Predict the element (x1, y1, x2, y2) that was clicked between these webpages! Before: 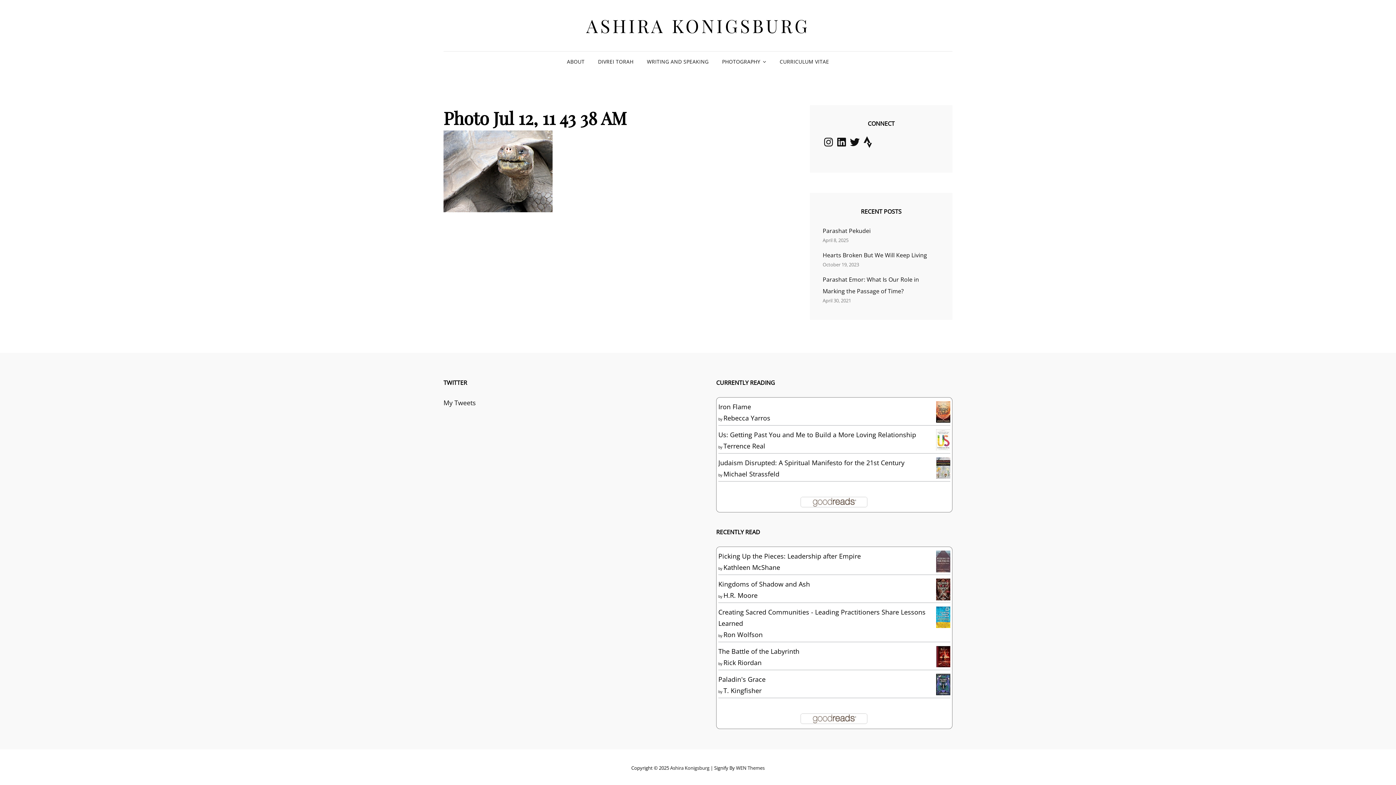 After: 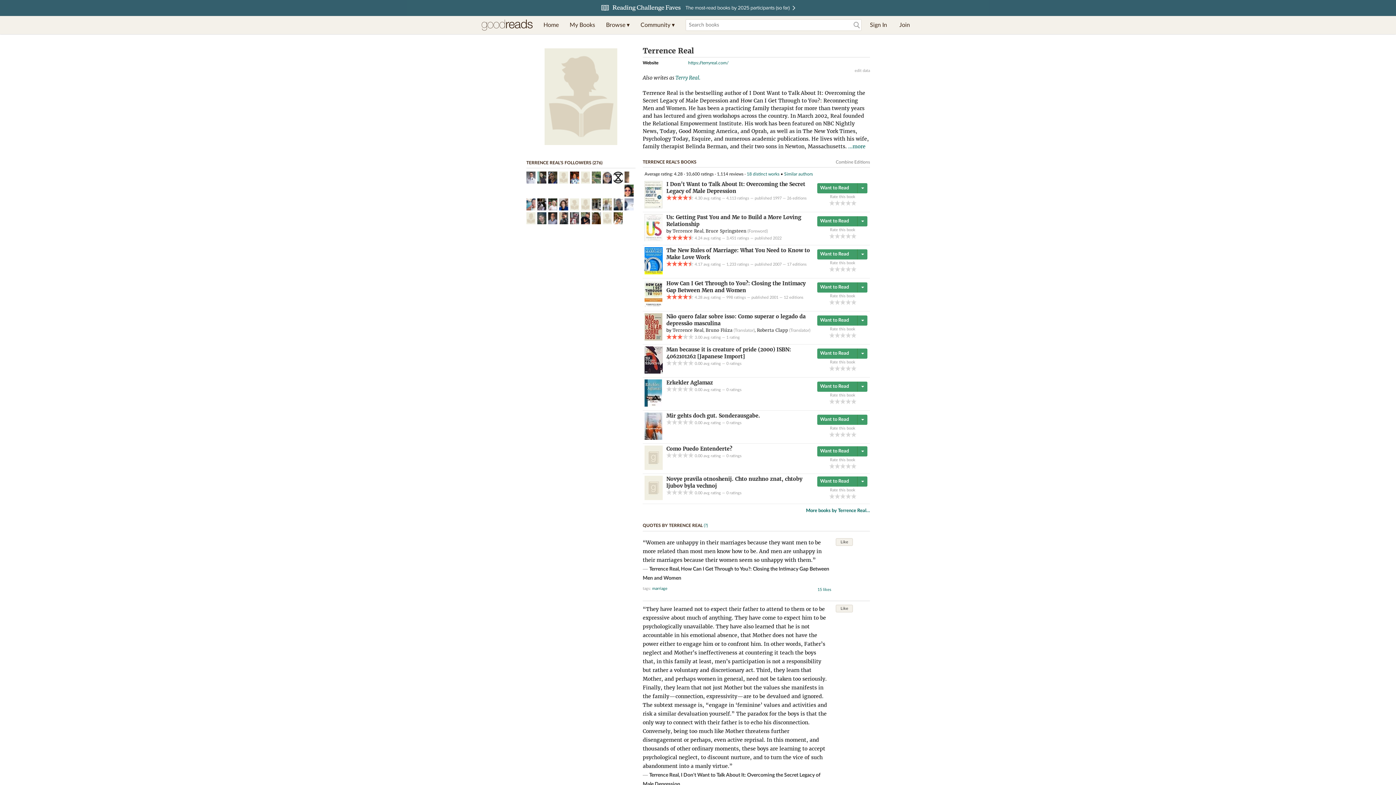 Action: label: Terrence Real bbox: (723, 441, 765, 450)